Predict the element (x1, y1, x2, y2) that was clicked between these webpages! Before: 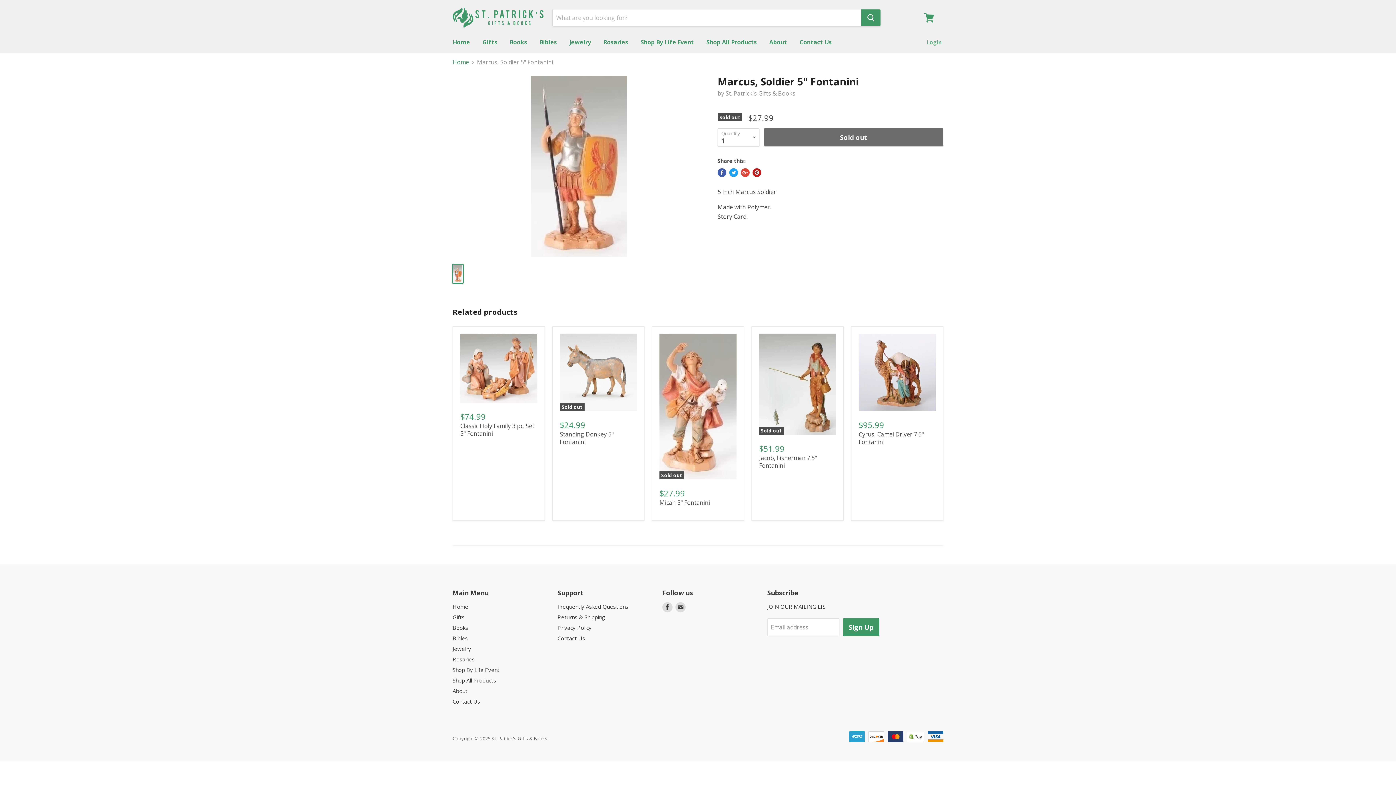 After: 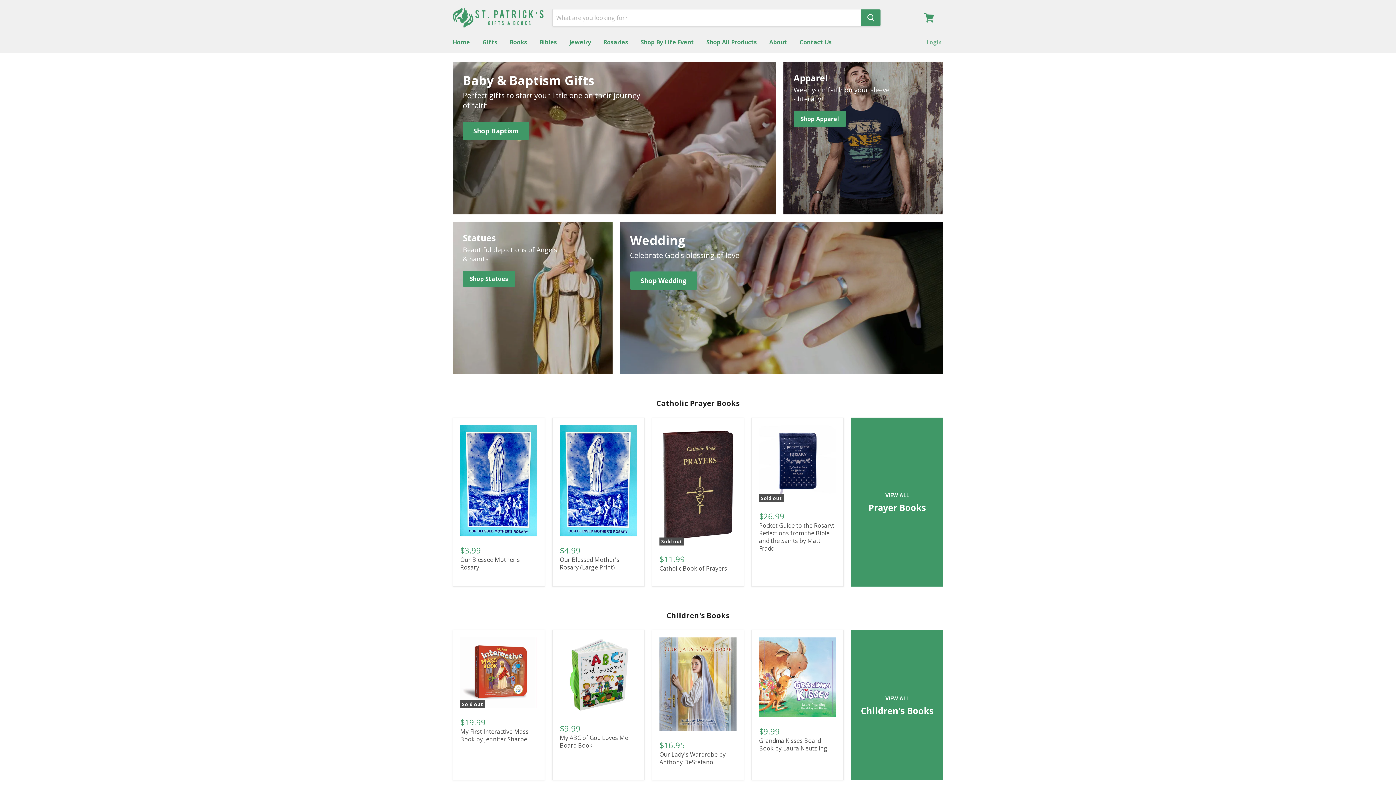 Action: label: Home bbox: (447, 34, 475, 49)